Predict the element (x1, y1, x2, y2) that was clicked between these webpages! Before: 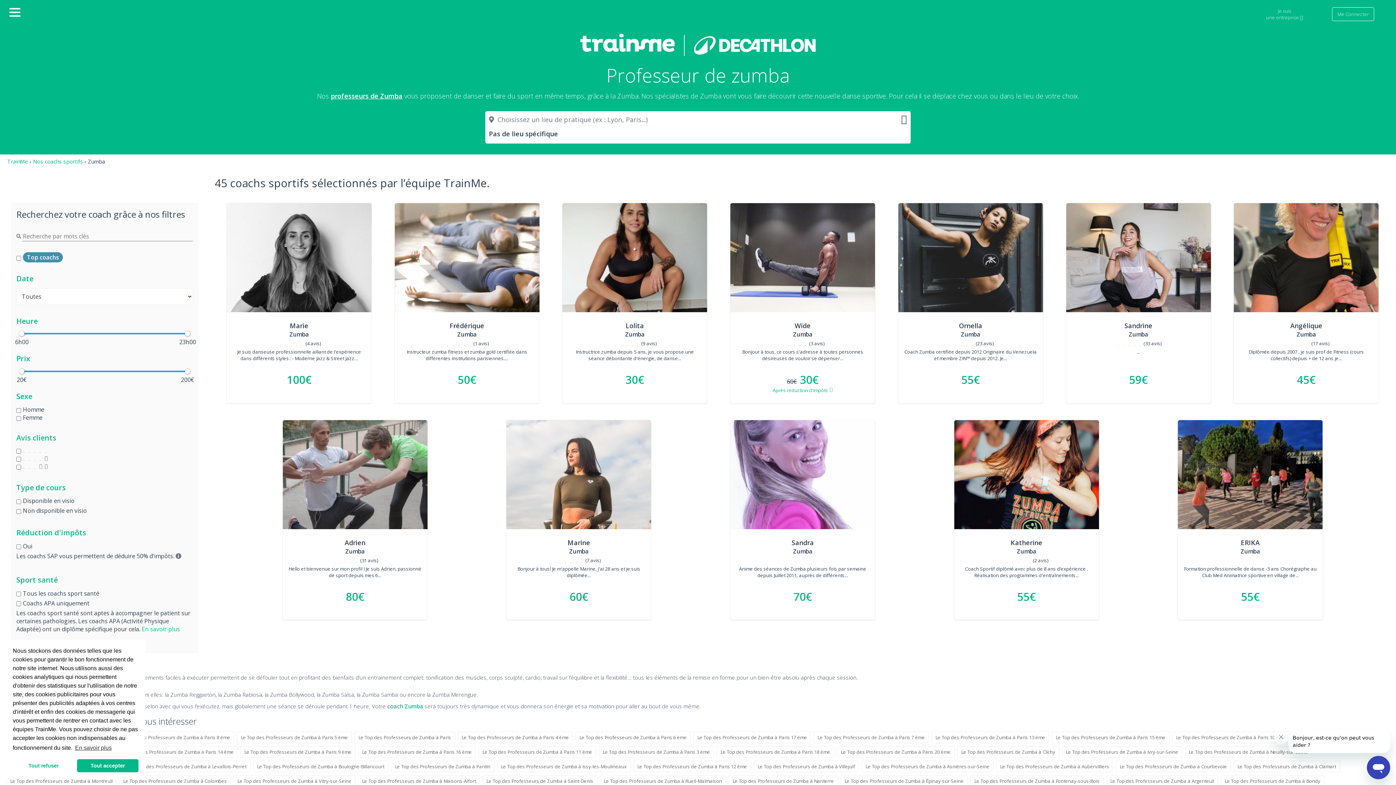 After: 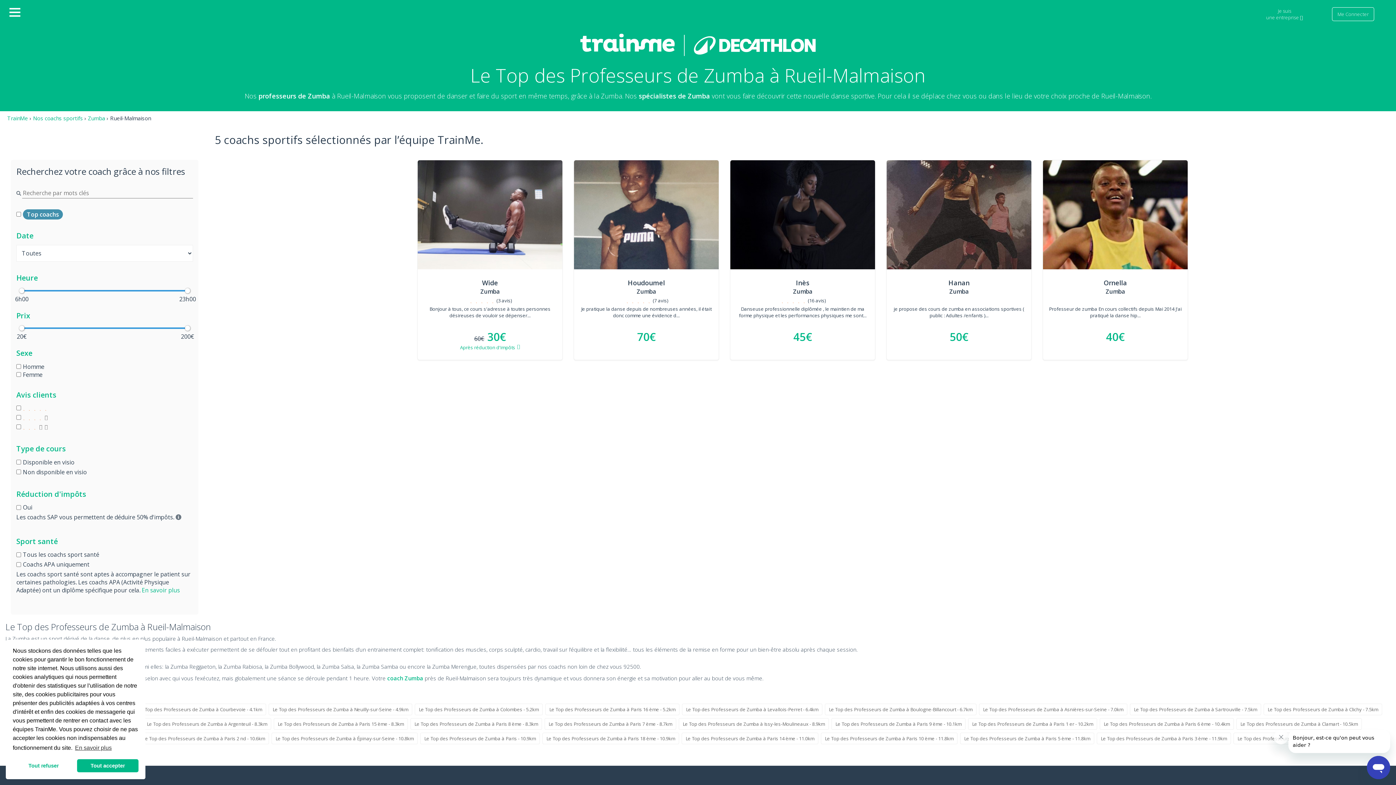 Action: label: Le Top des Professeurs de Zumba à Rueil-Malmaison bbox: (600, 775, 726, 787)